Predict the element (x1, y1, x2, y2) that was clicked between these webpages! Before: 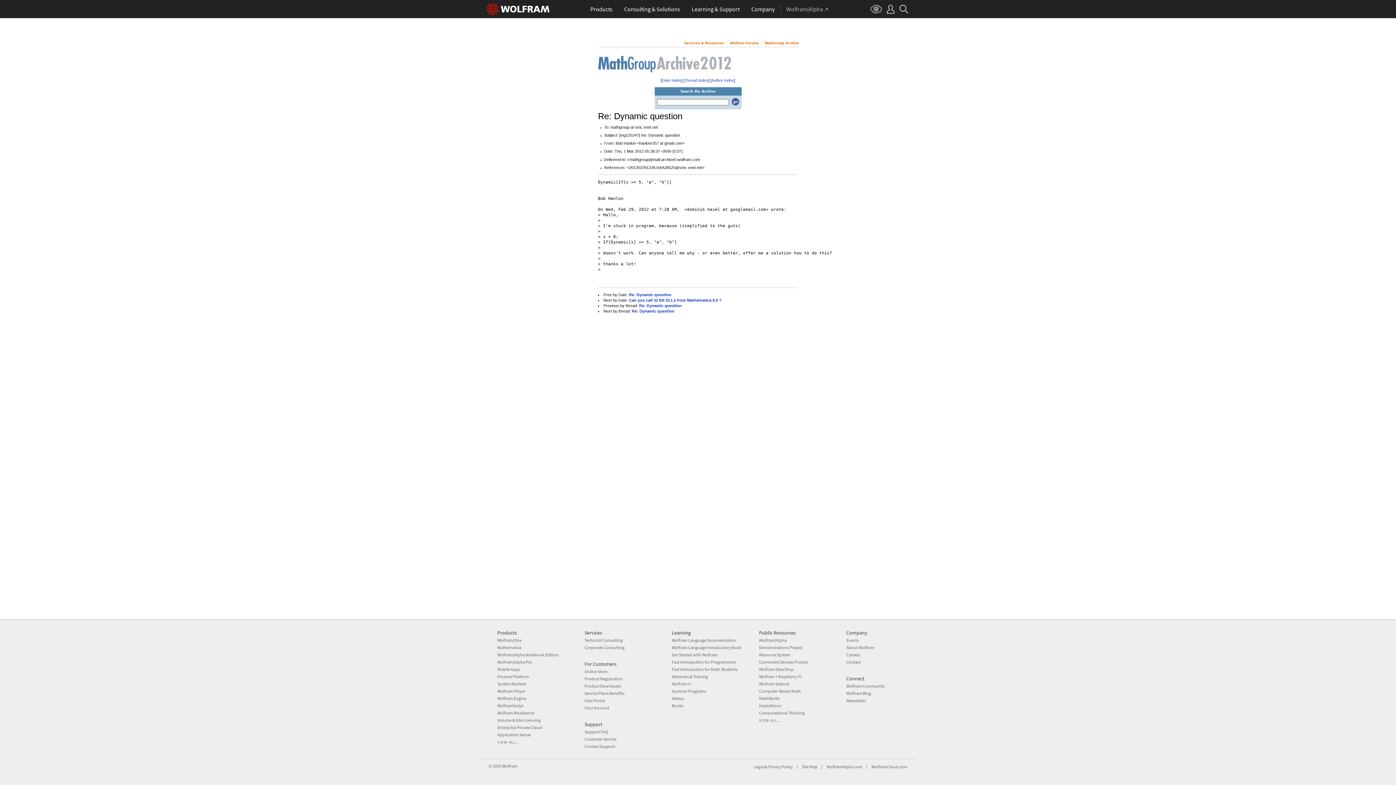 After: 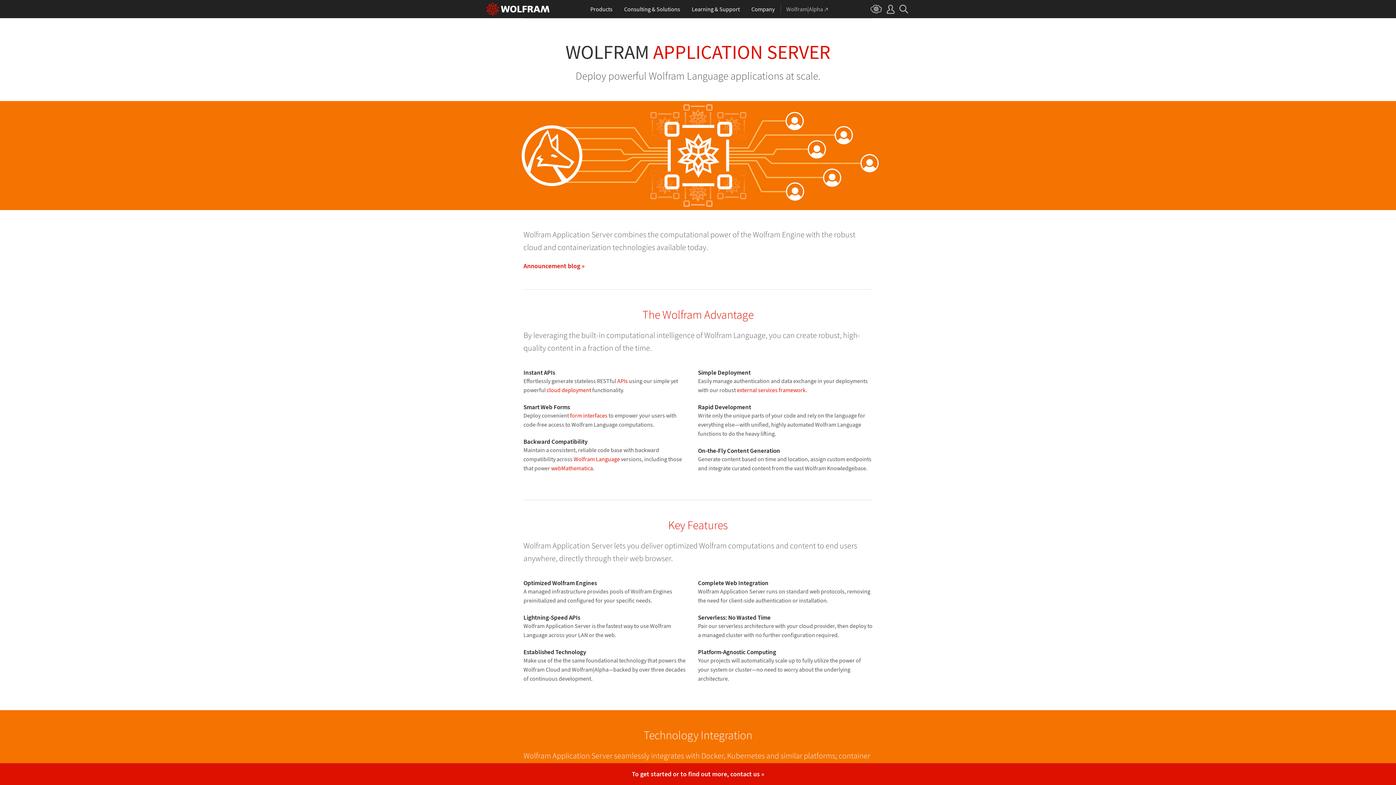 Action: bbox: (497, 732, 531, 737) label: Application Server